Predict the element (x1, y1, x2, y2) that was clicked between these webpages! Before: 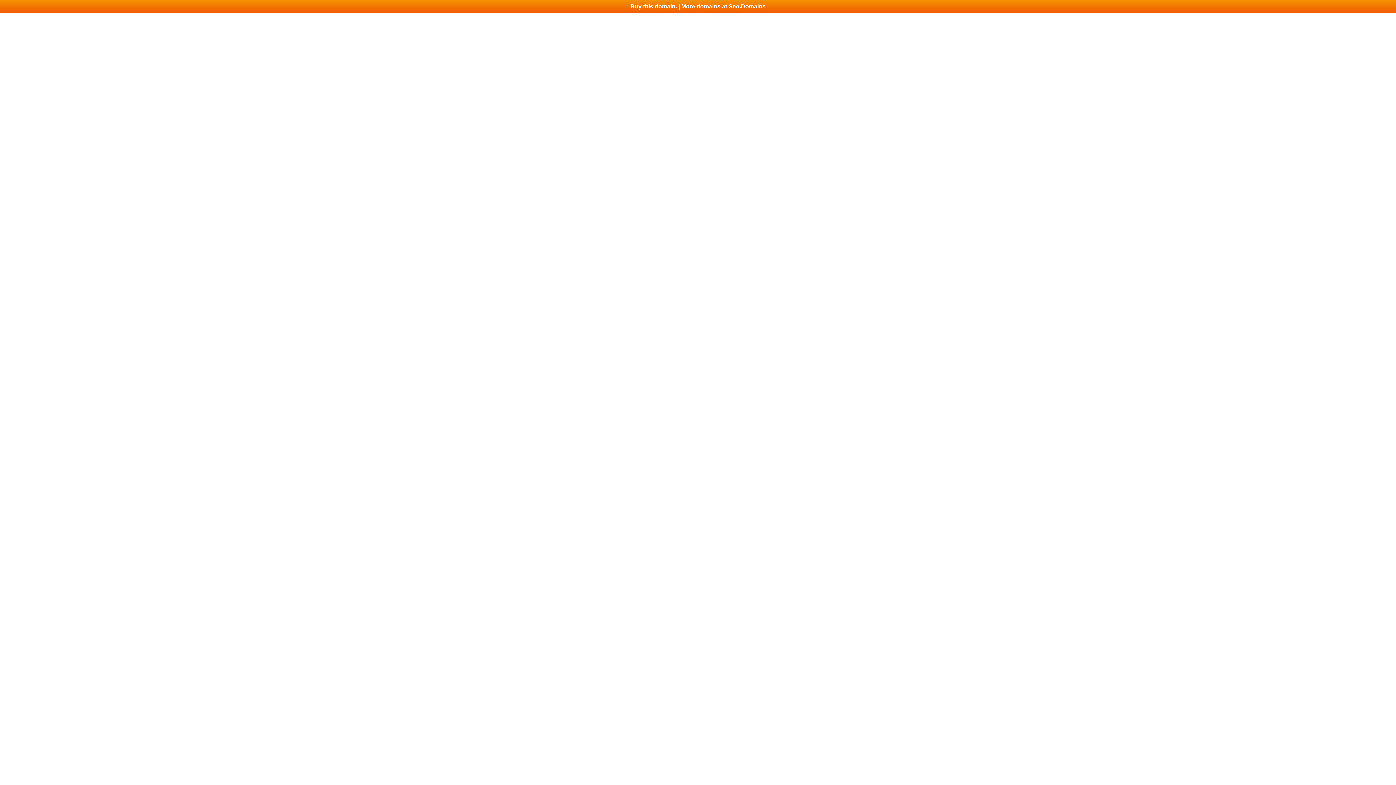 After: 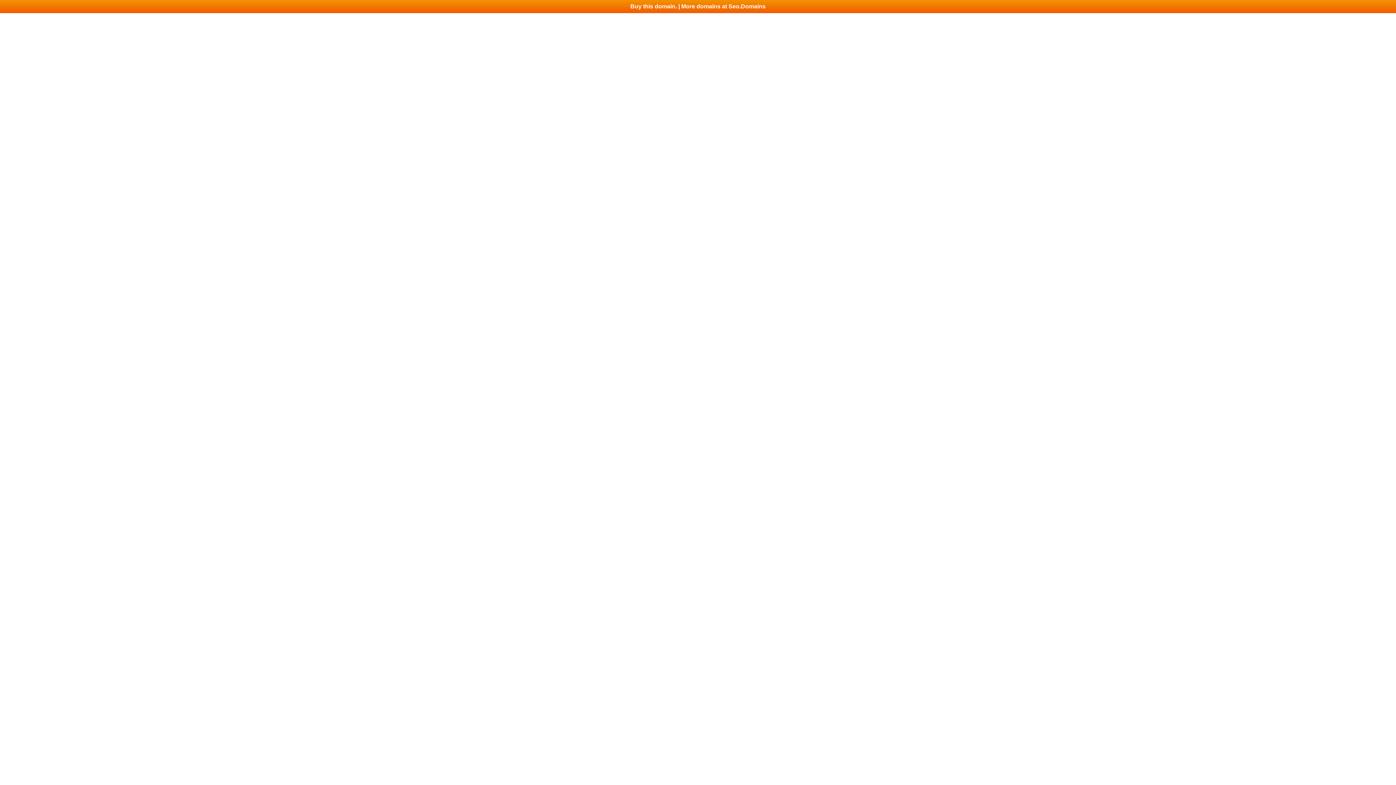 Action: bbox: (0, 0, 1396, 13) label: Buy this domain. | More domains at Seo.Domains